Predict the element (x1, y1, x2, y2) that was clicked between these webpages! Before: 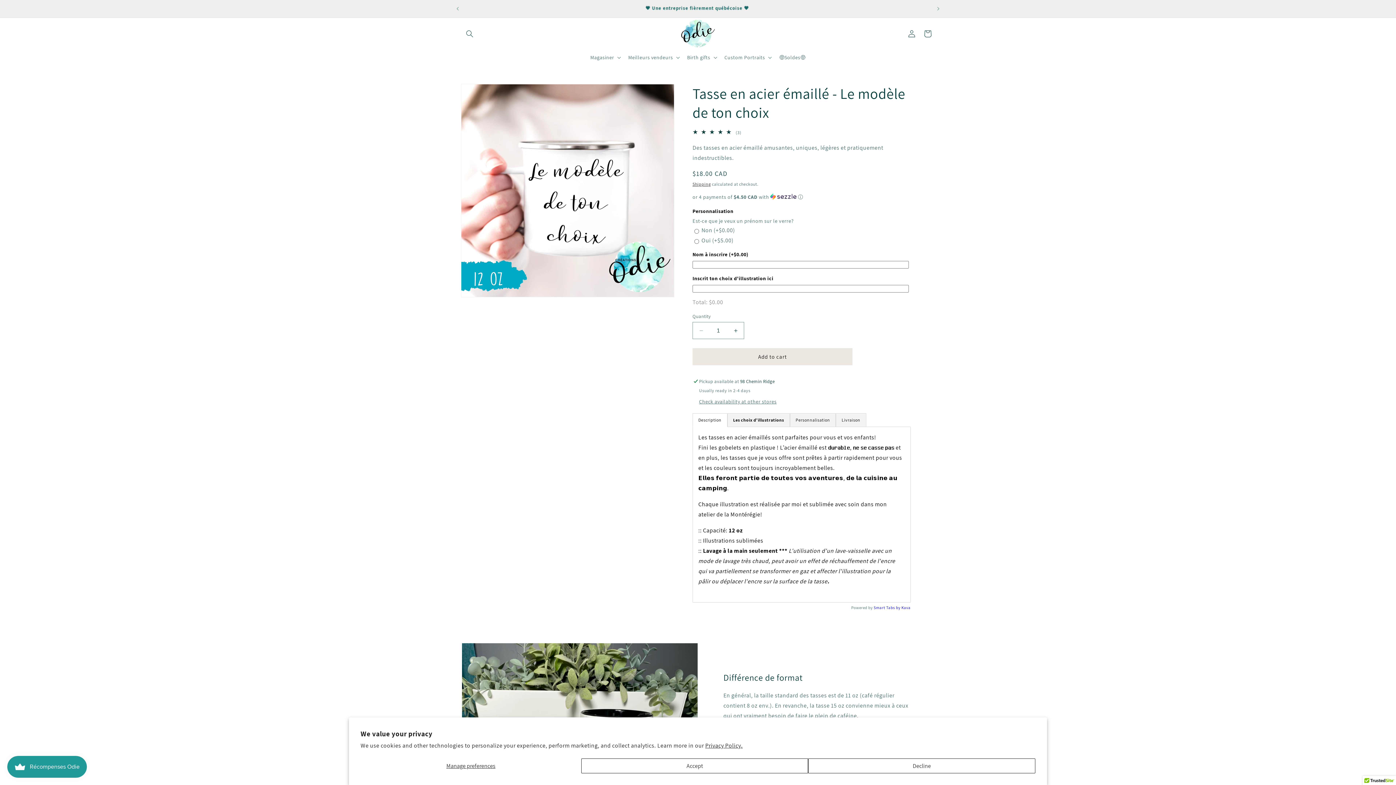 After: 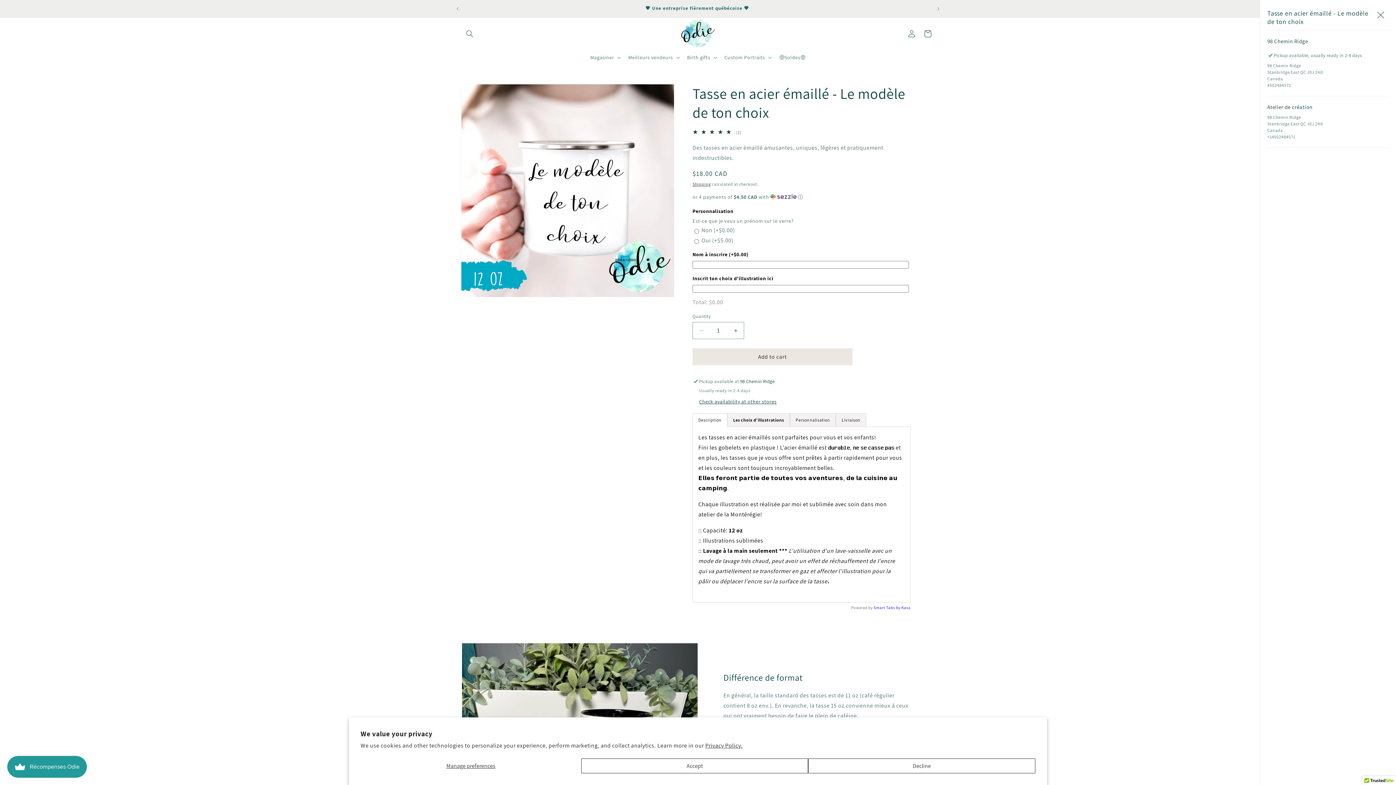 Action: bbox: (699, 398, 776, 405) label: Check availability at other stores